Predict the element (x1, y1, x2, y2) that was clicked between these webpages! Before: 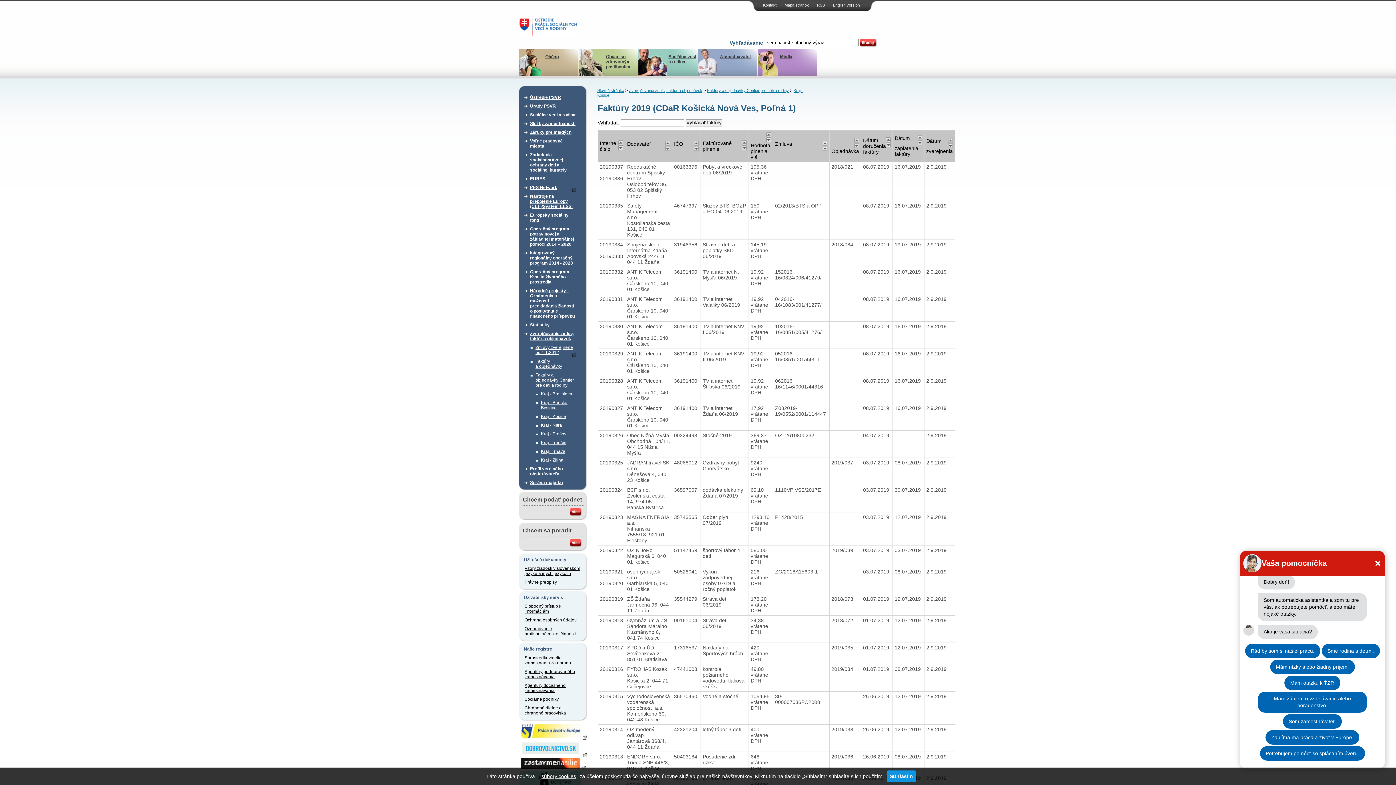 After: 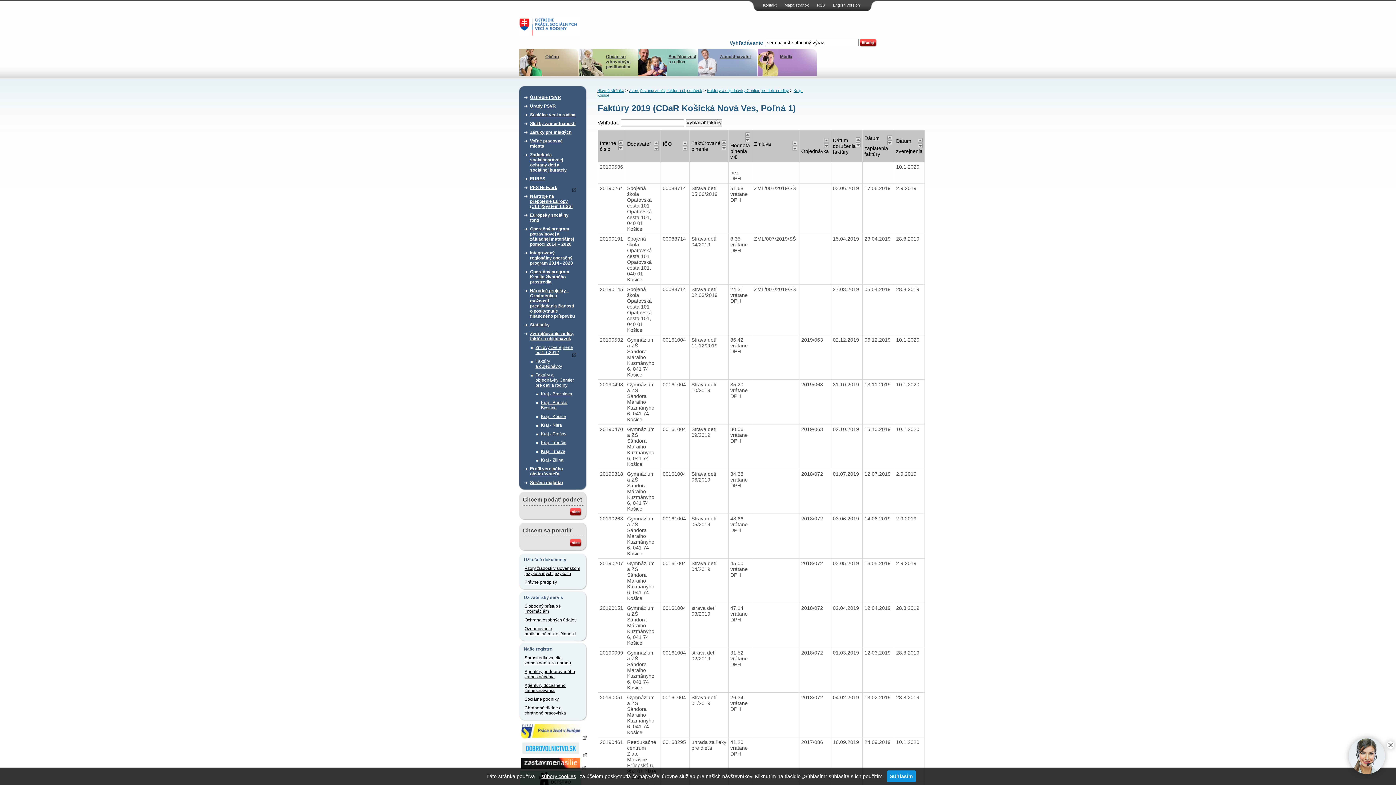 Action: bbox: (694, 141, 698, 146)